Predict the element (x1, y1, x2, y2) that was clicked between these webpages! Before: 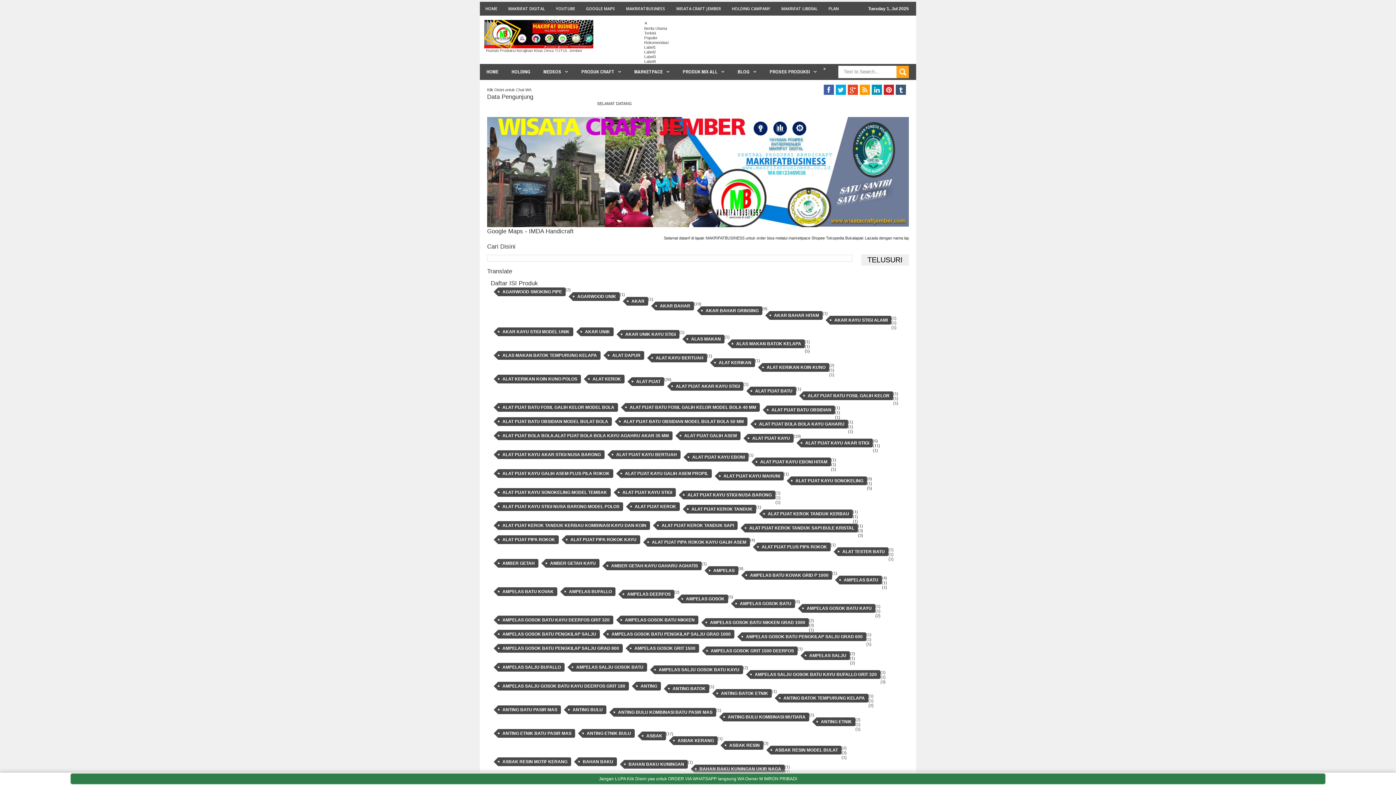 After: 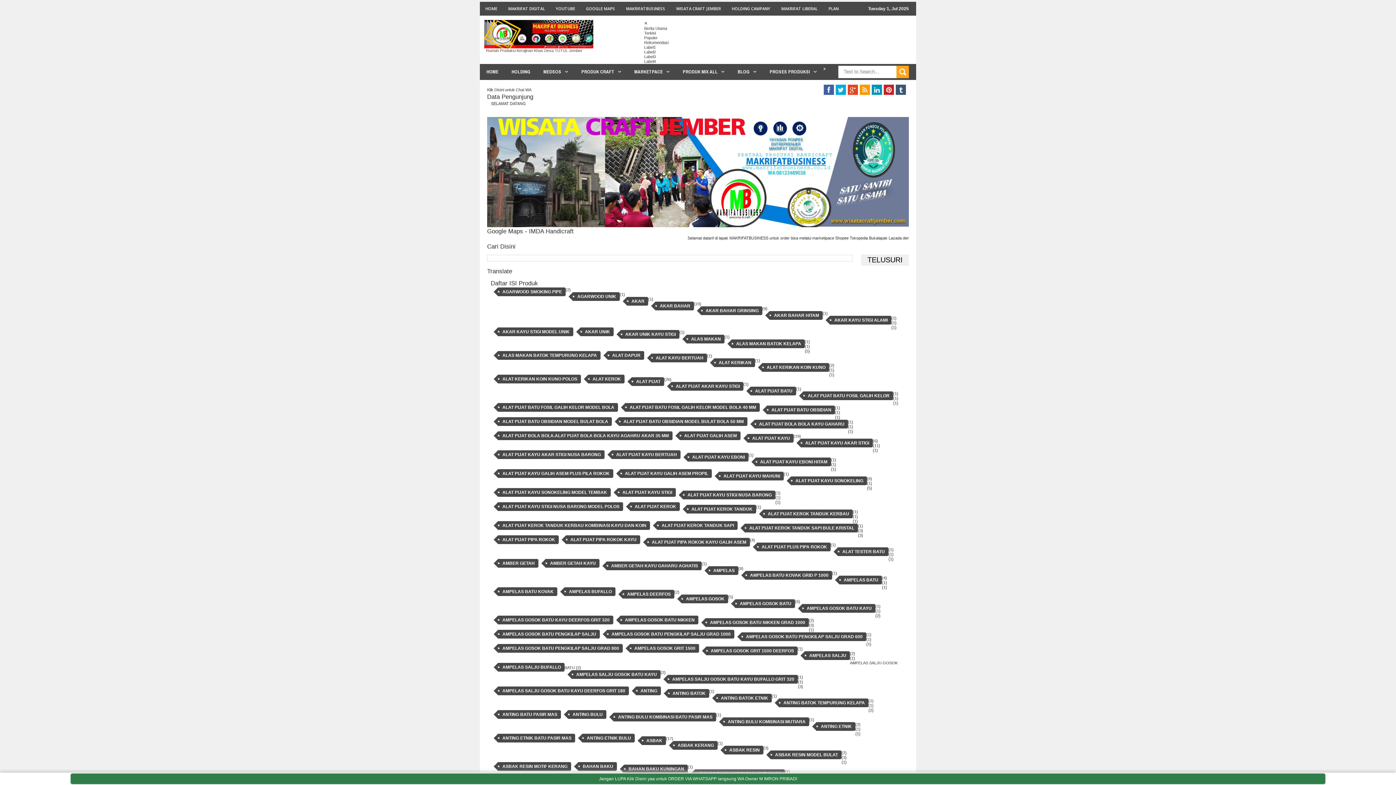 Action: bbox: (572, 663, 647, 671) label: AMPELAS SALJU GOSOK BATU